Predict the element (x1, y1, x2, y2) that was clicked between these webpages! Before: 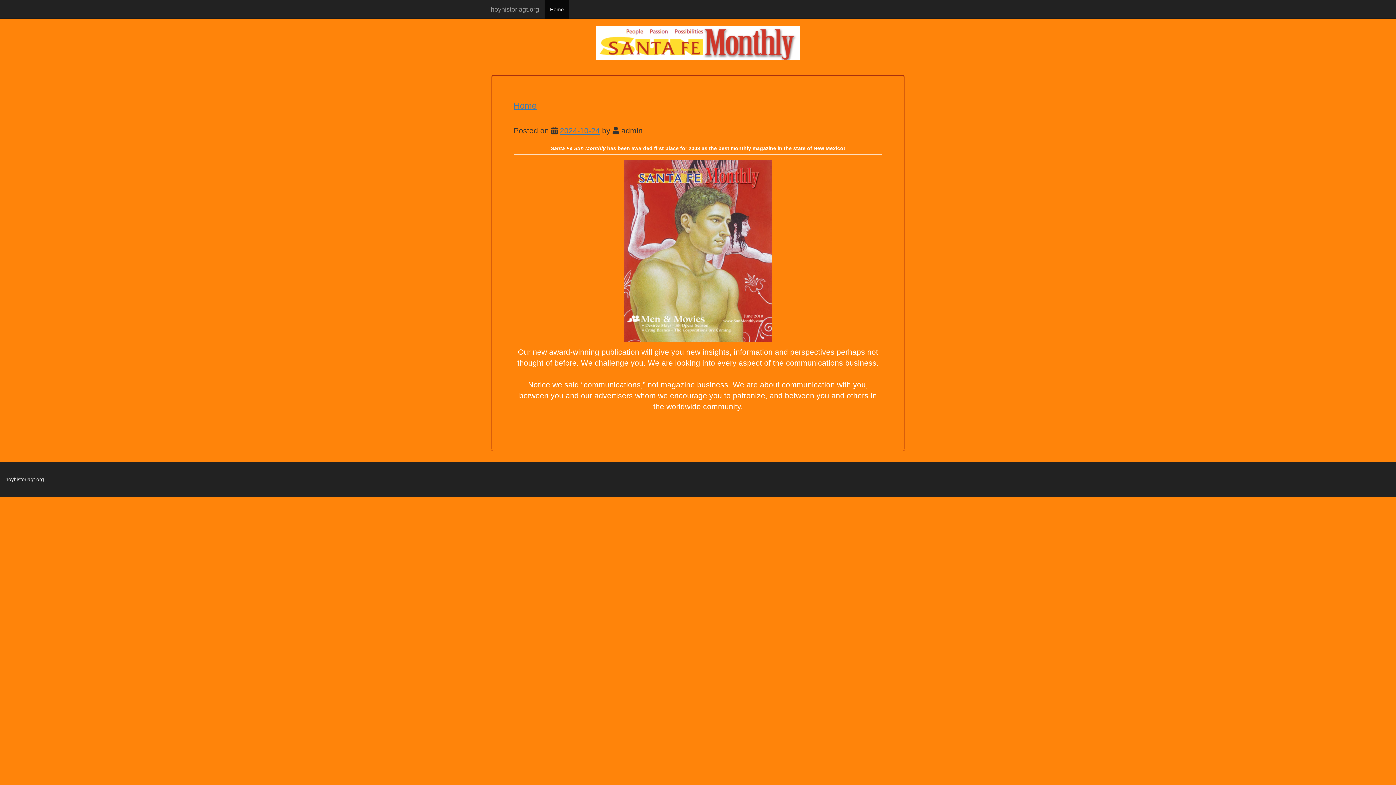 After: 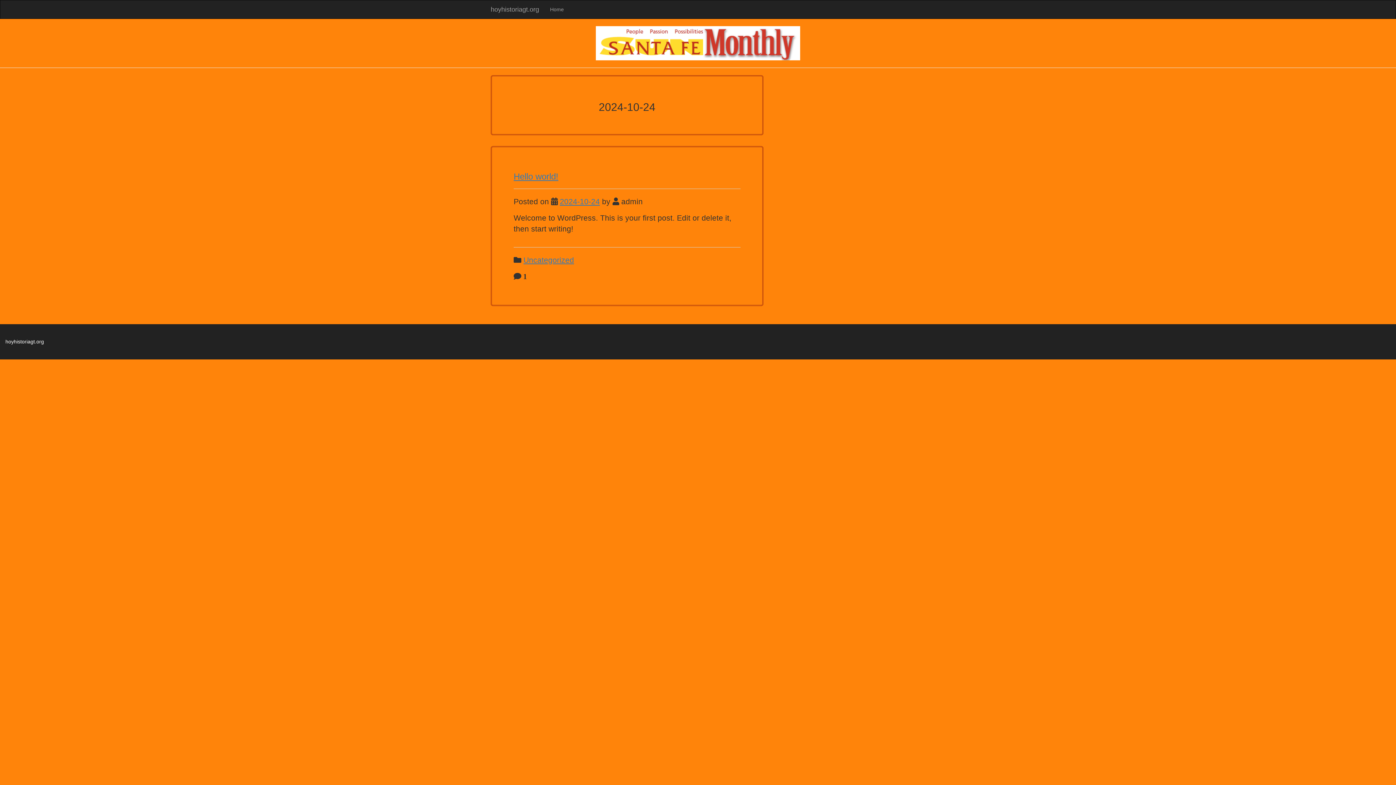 Action: label: 2024-10-24 bbox: (560, 126, 600, 134)